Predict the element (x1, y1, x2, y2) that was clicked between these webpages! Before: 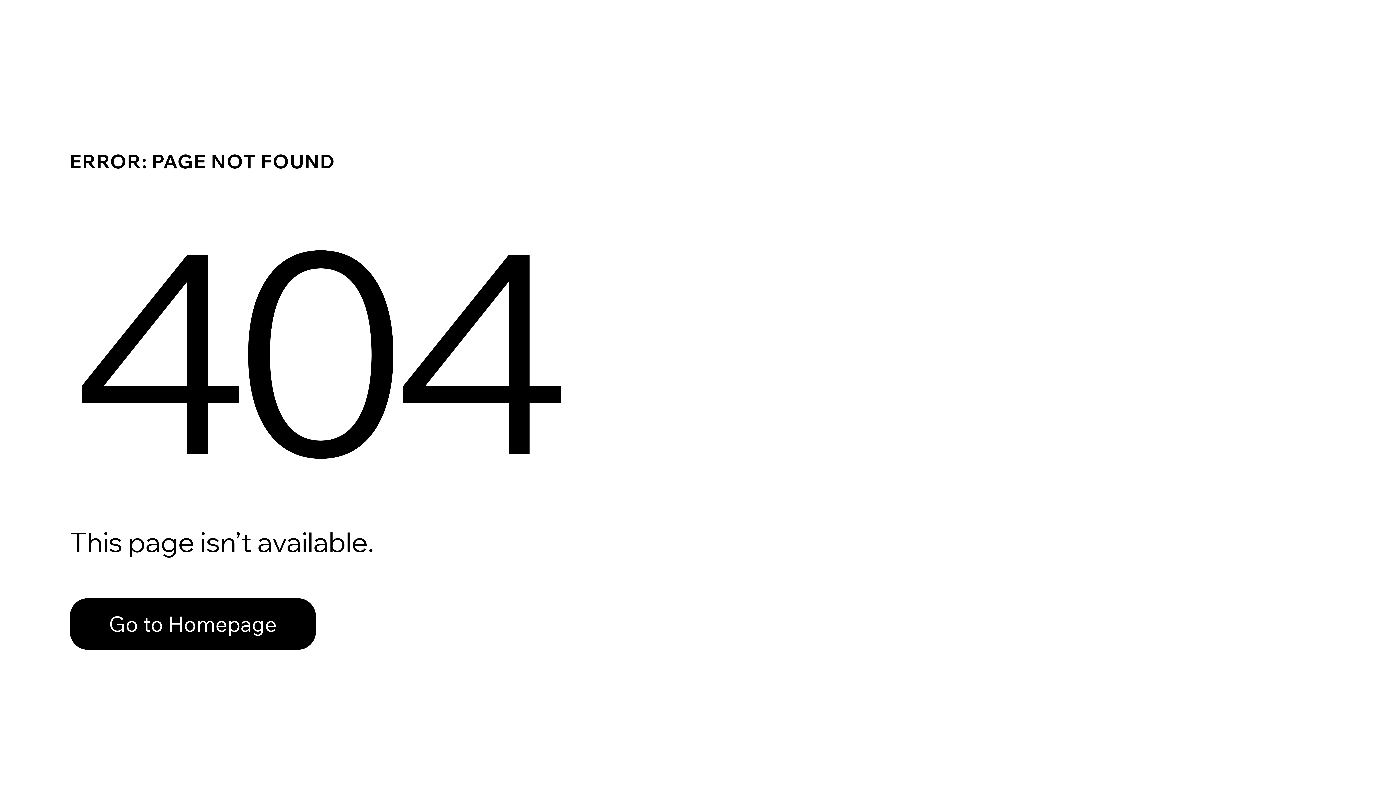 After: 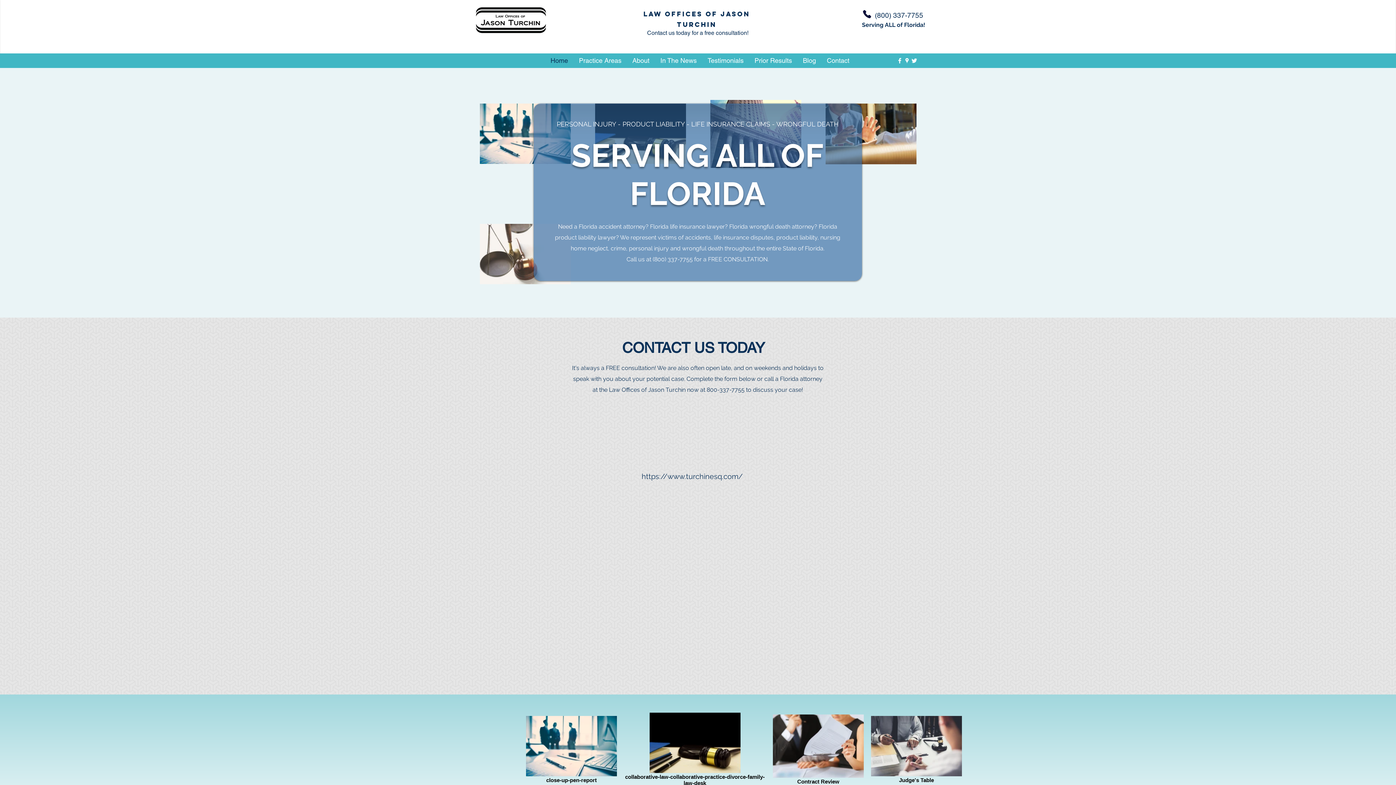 Action: bbox: (69, 598, 316, 650) label: Go to Homepage